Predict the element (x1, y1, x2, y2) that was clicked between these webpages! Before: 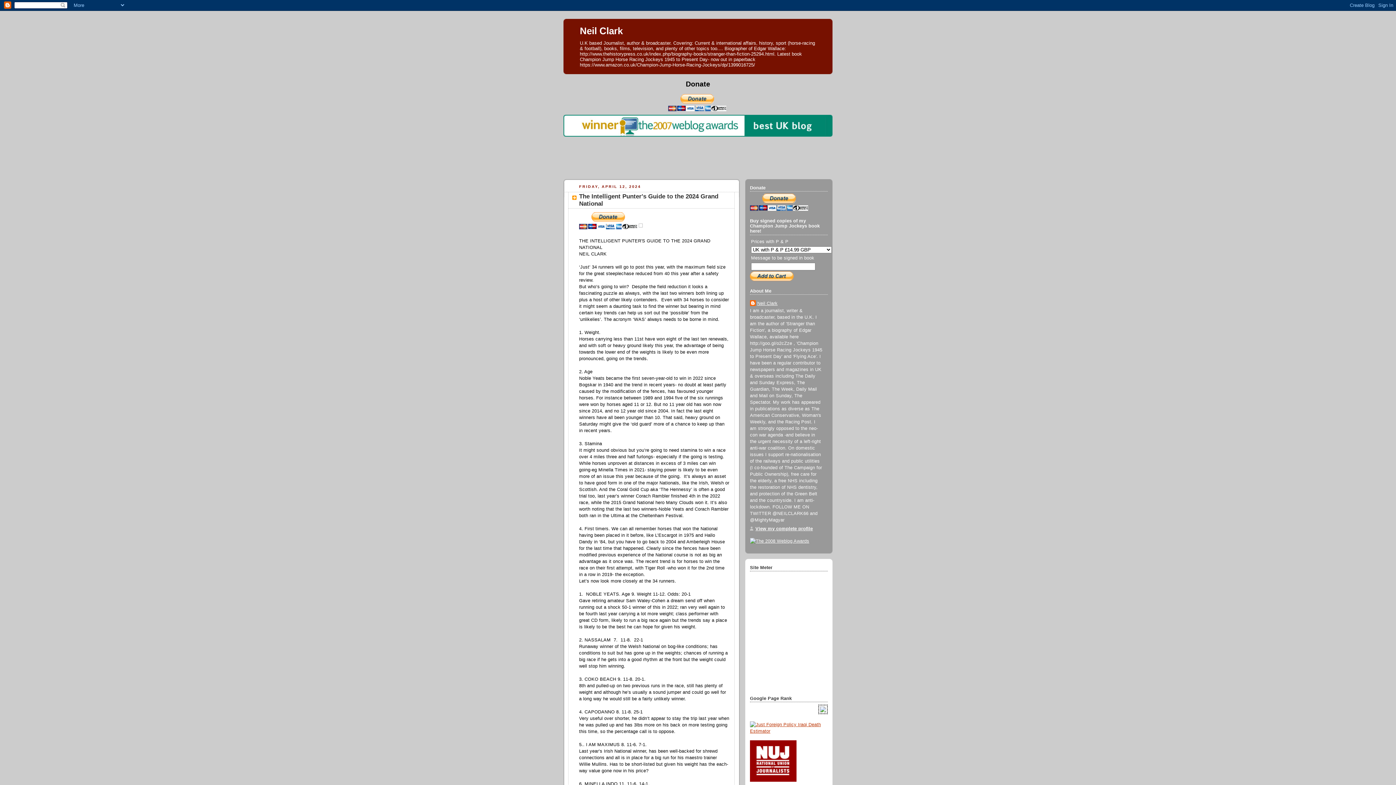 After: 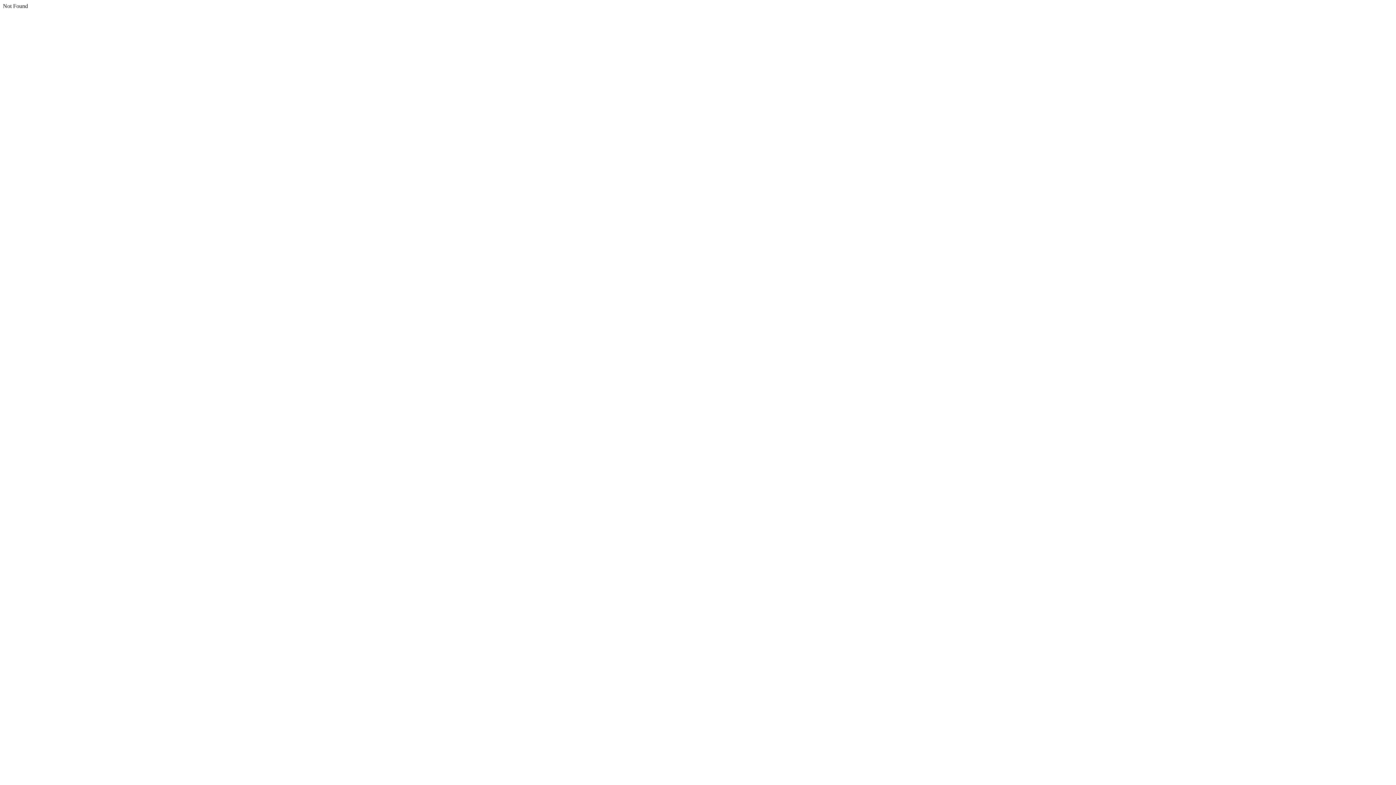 Action: bbox: (750, 778, 796, 783)